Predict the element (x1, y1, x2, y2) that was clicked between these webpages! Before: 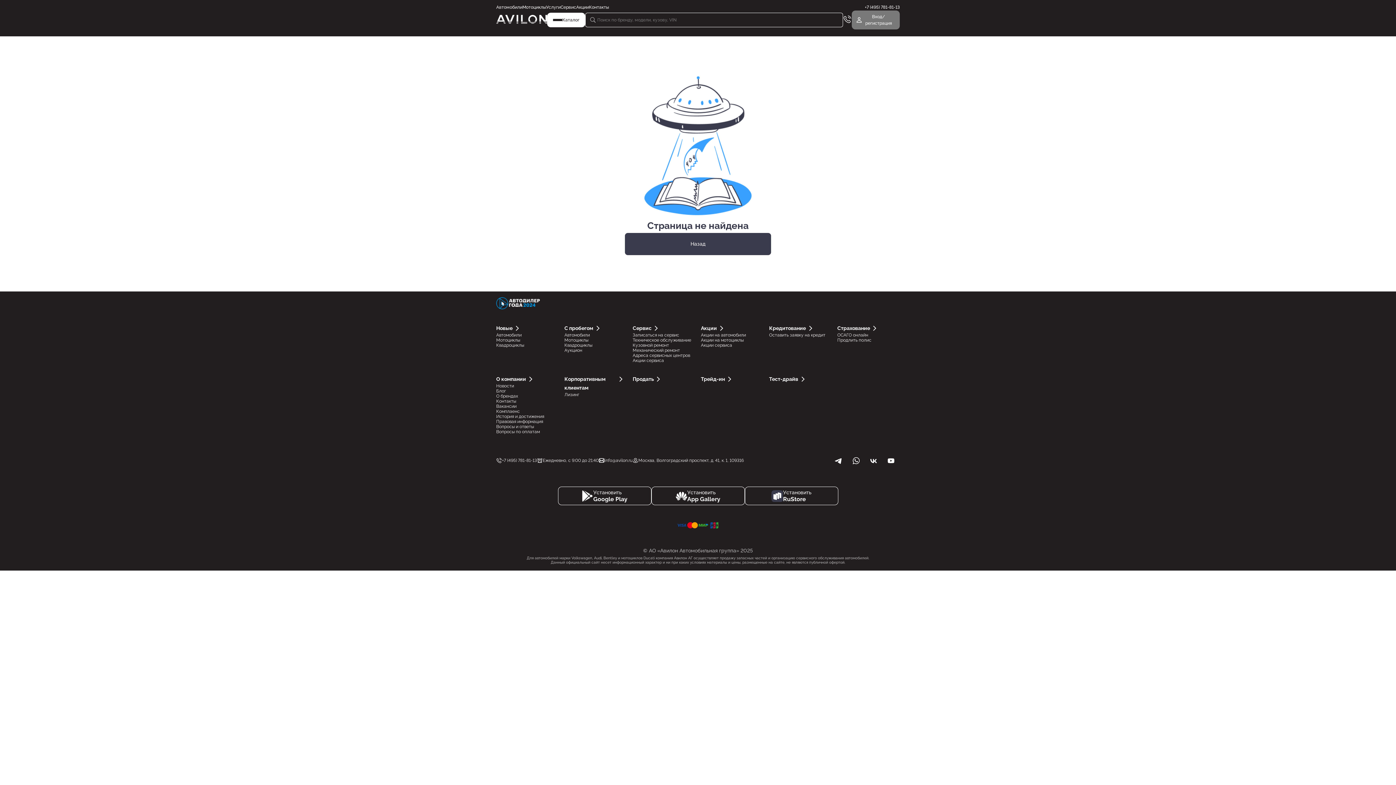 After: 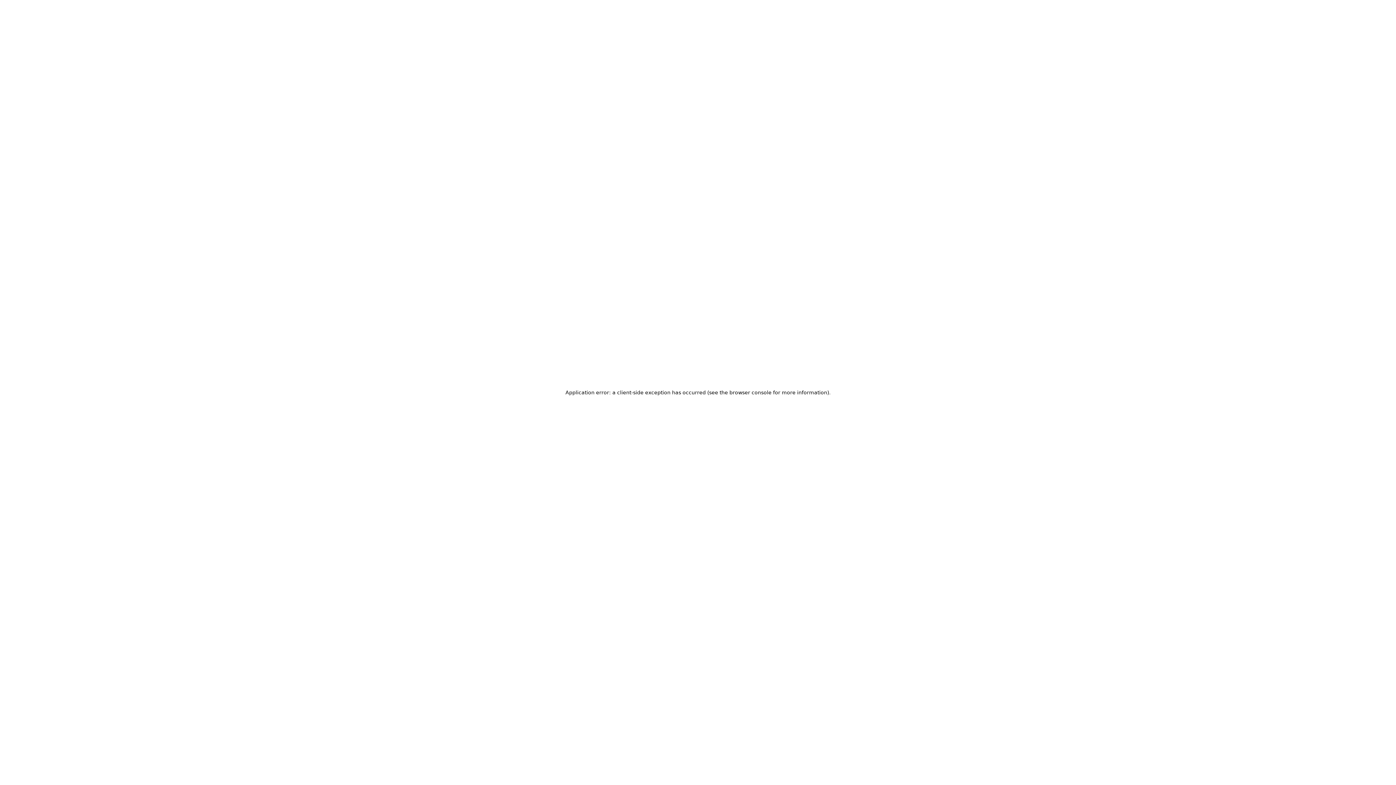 Action: label: Правовая информация bbox: (194, 754, 251, 760)